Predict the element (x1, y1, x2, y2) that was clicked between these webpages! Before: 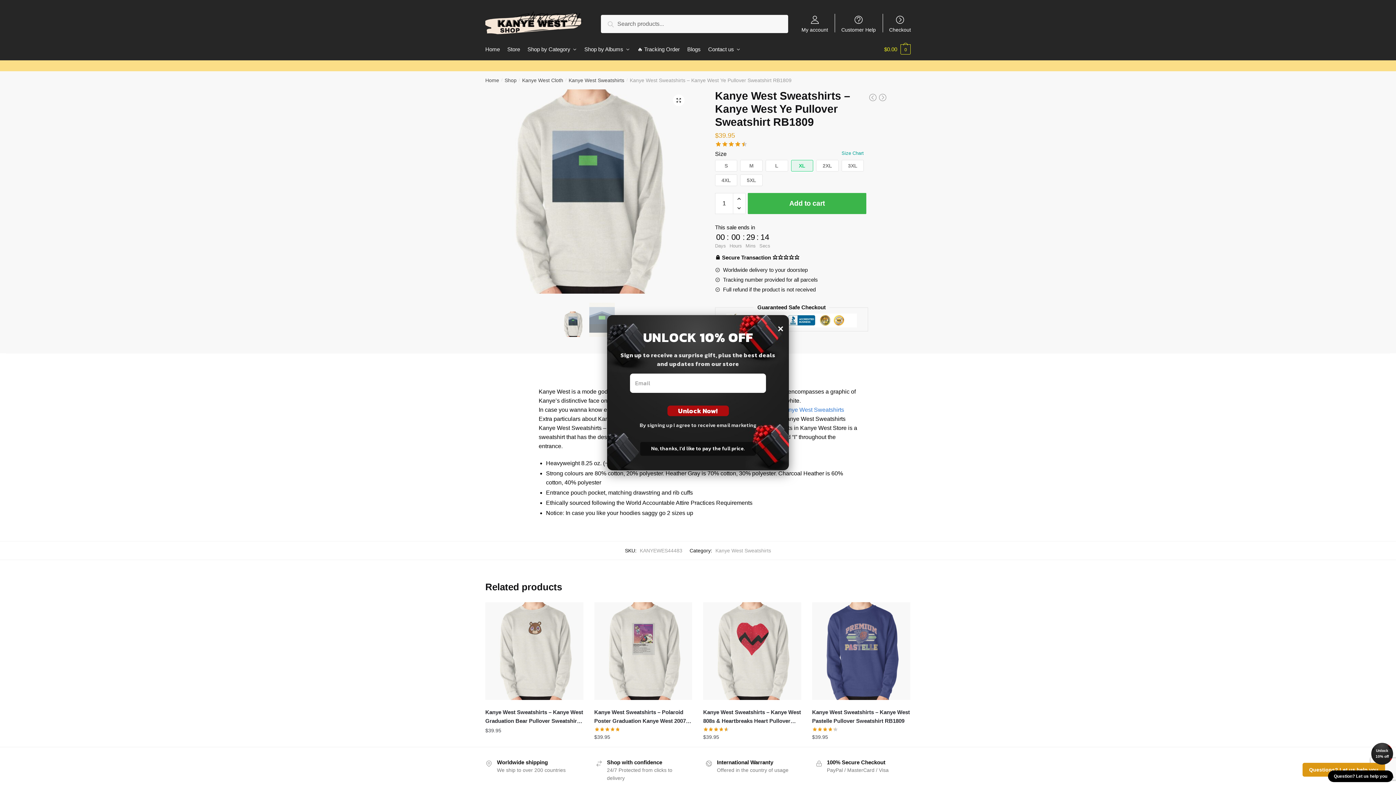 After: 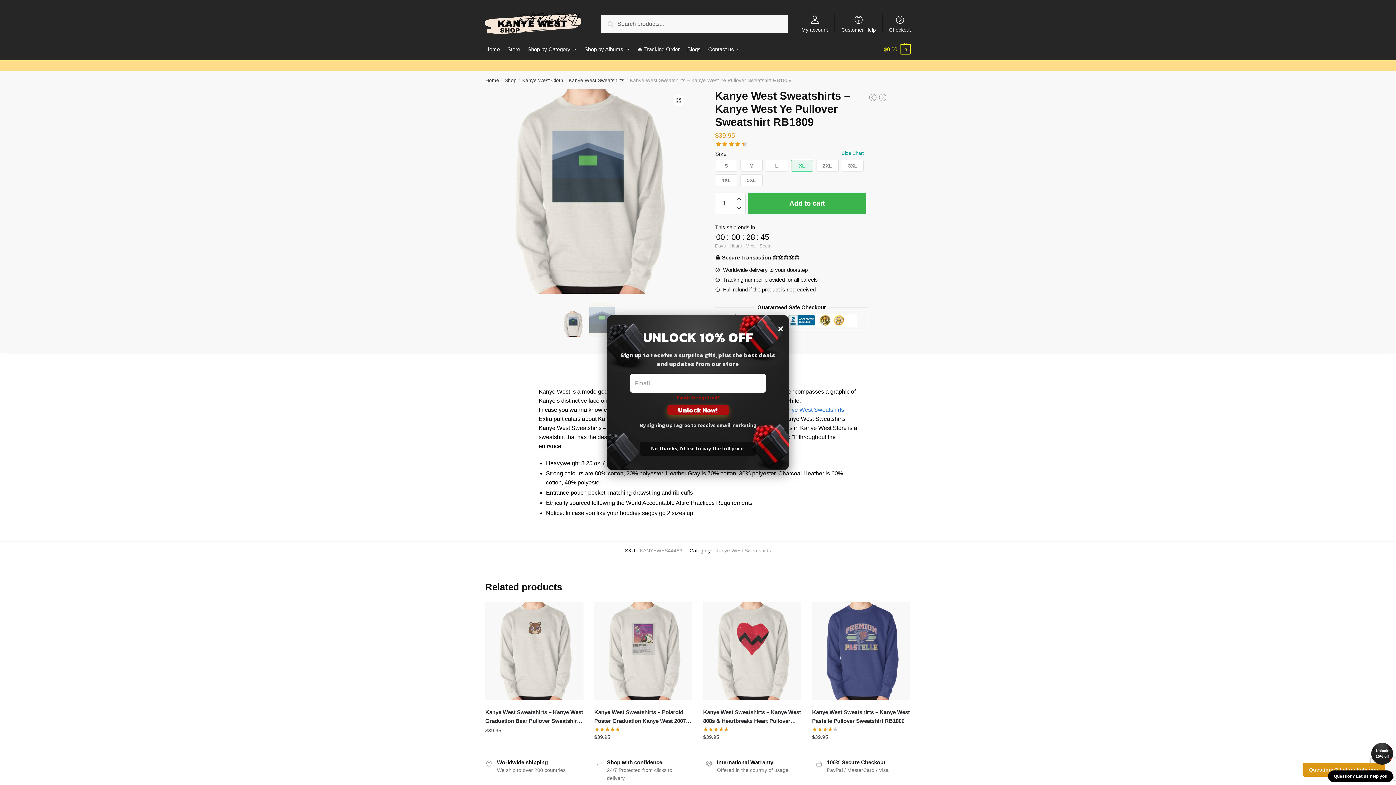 Action: label: Unlock Now! bbox: (667, 405, 728, 416)